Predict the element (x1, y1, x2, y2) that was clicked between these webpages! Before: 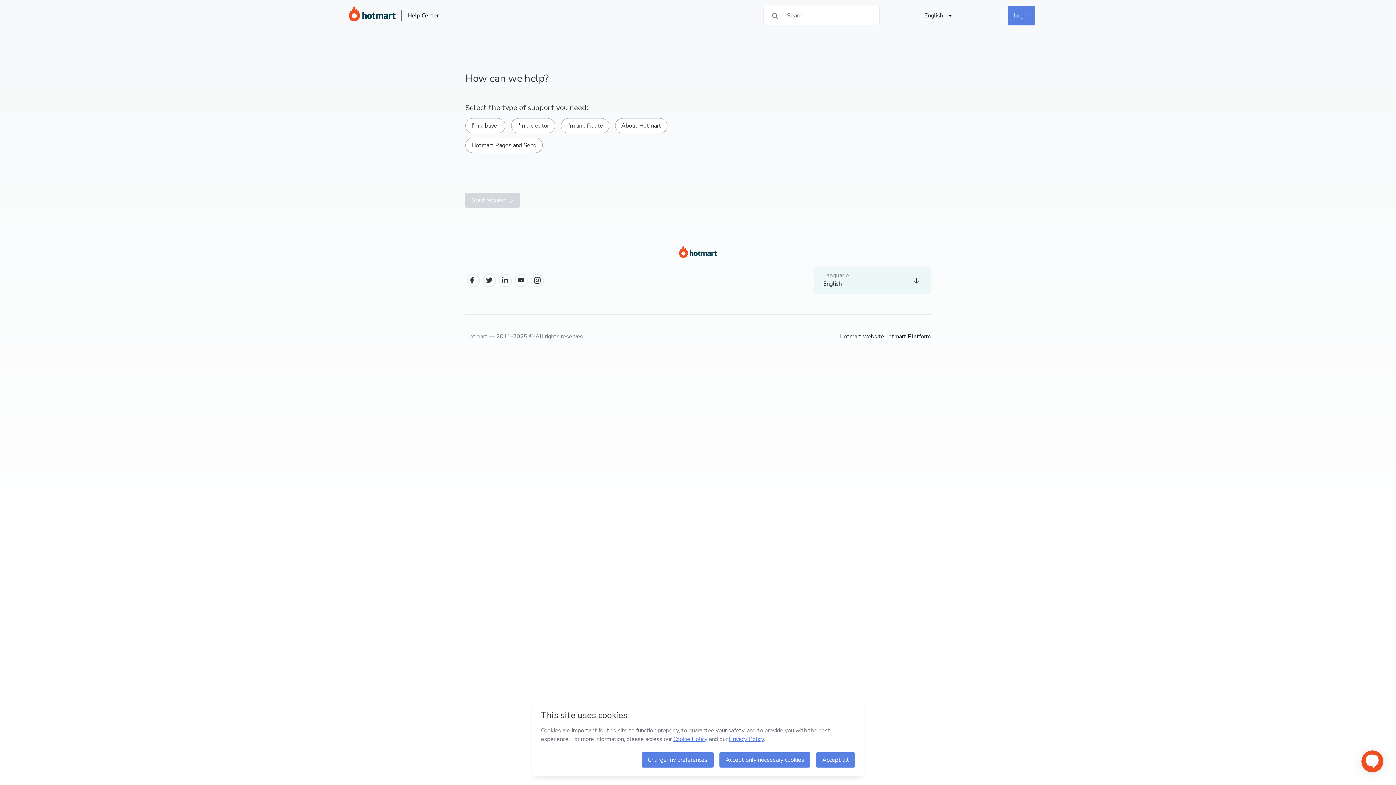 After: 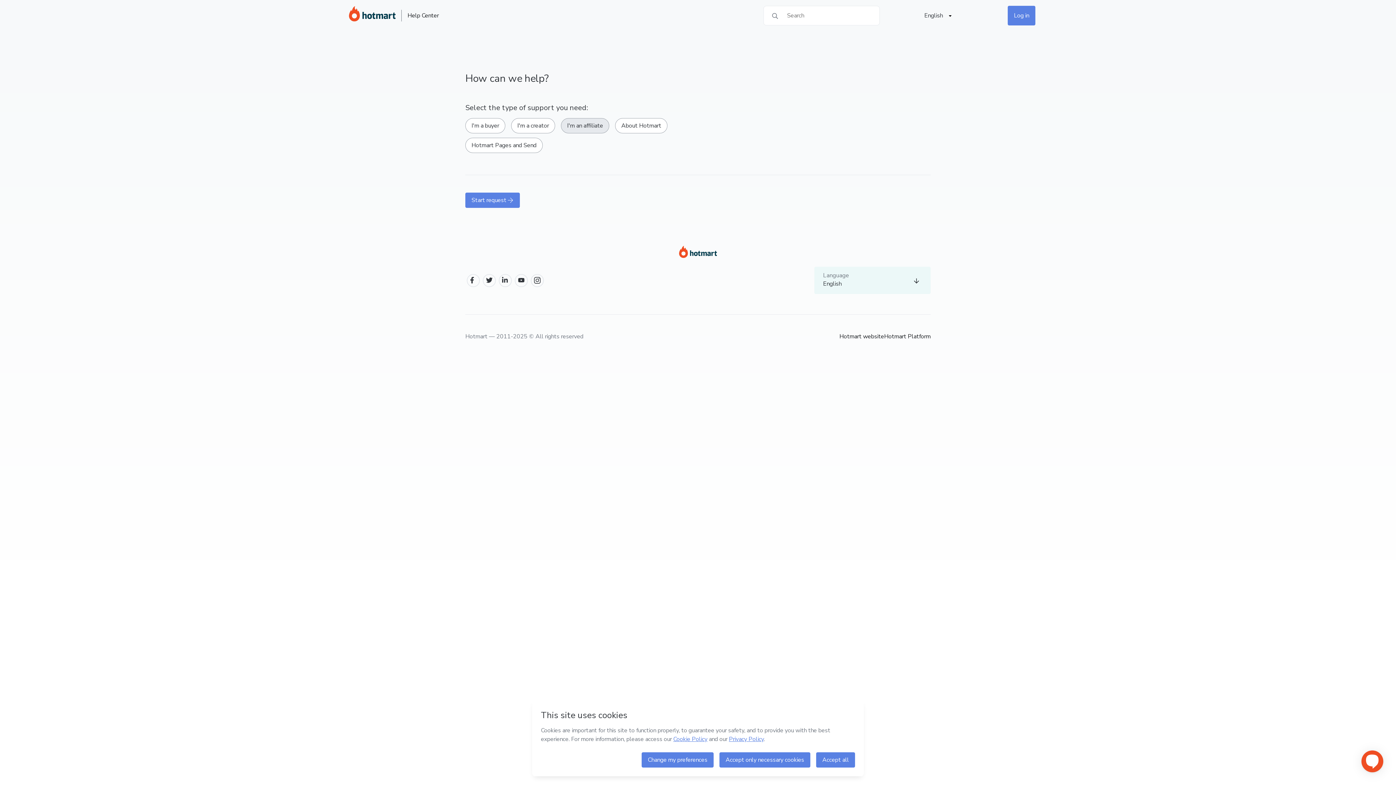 Action: bbox: (561, 118, 609, 133) label: I'm an affiliate